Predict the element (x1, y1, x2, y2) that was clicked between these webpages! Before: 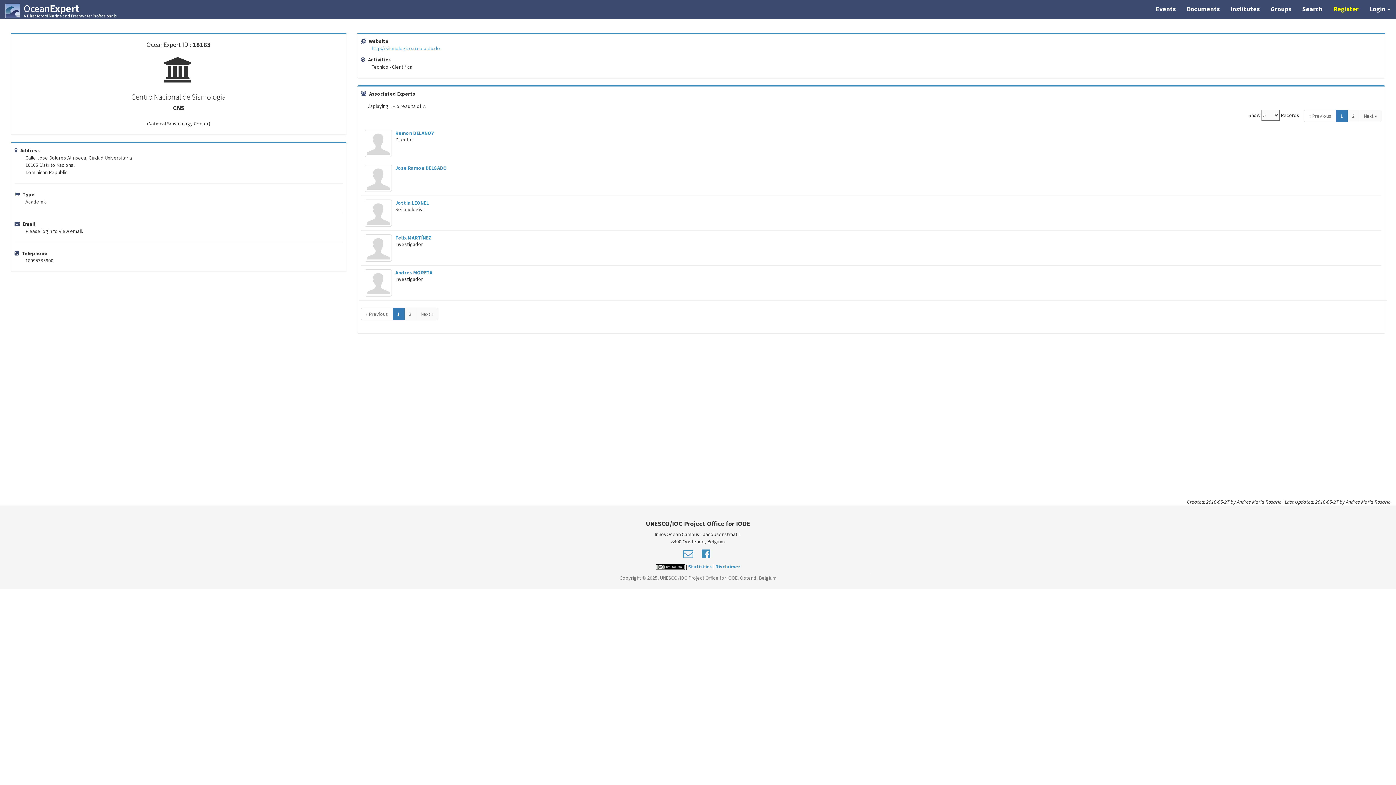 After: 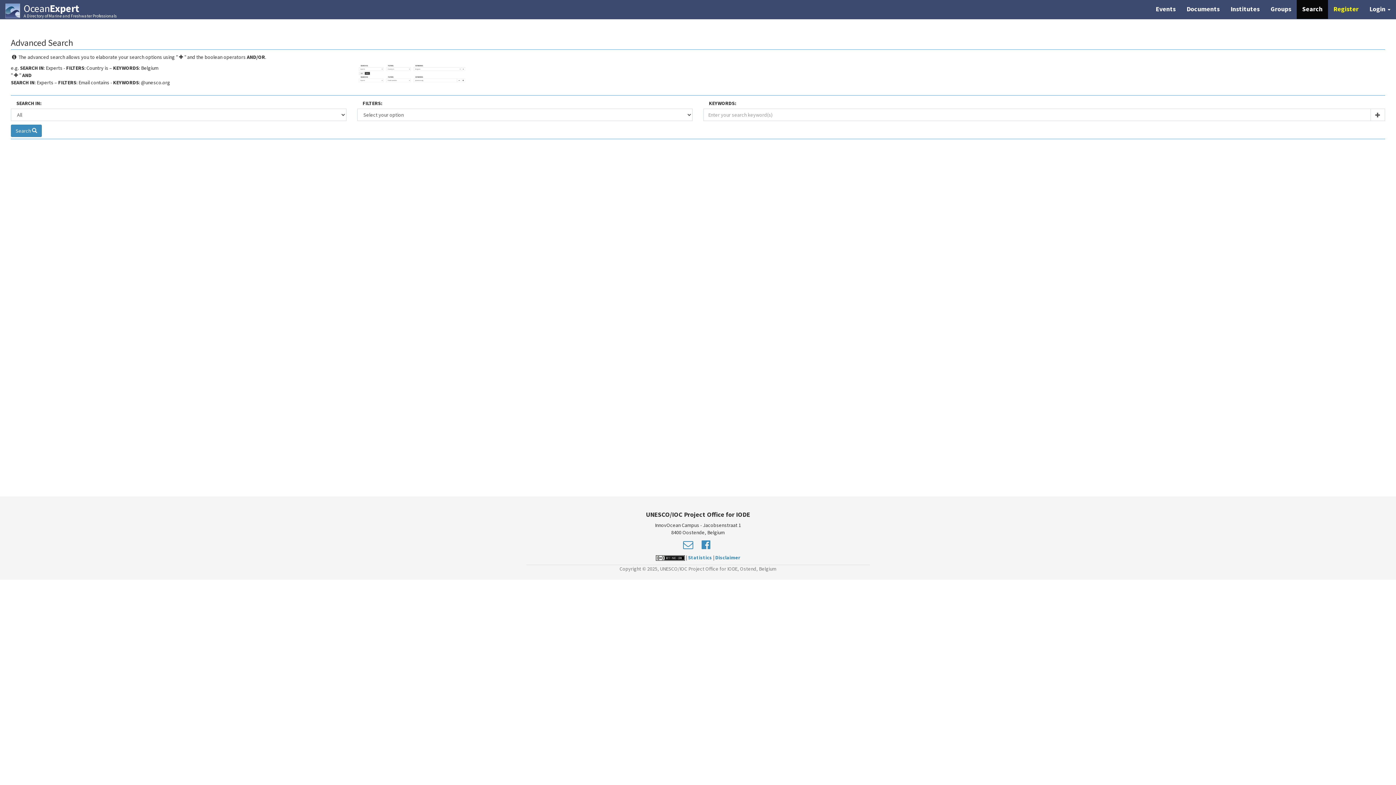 Action: label: Search bbox: (1297, 0, 1328, 18)